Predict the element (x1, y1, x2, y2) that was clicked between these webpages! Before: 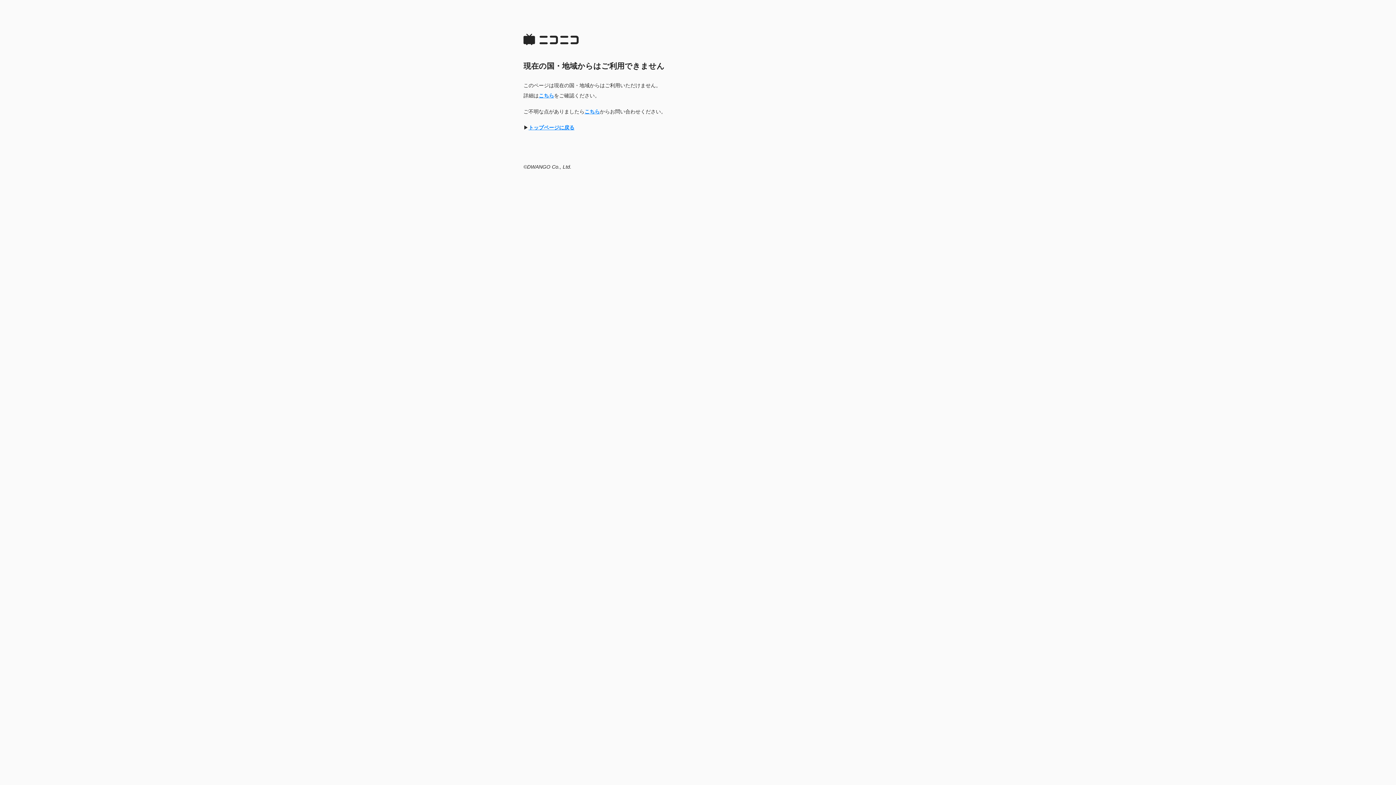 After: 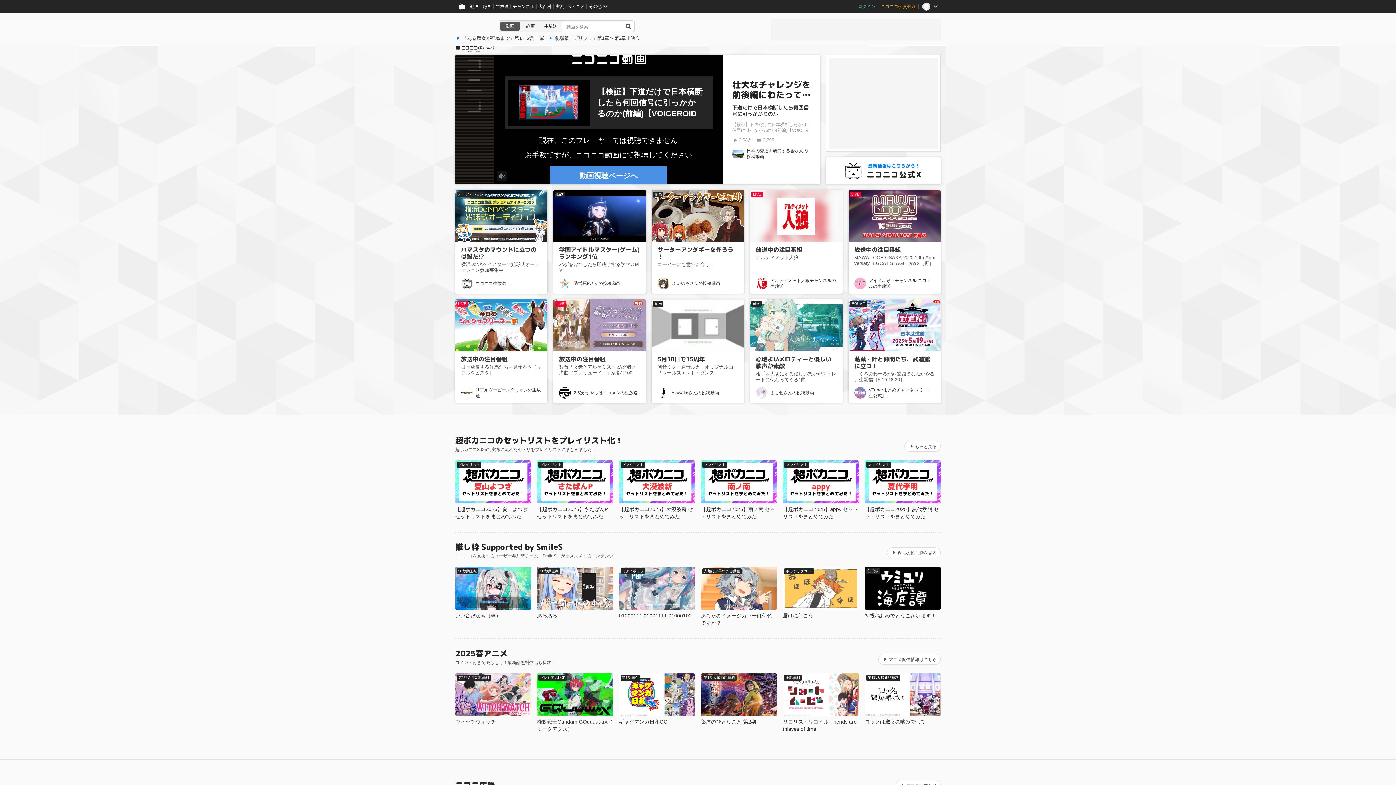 Action: label: トップページに戻る bbox: (528, 124, 574, 130)